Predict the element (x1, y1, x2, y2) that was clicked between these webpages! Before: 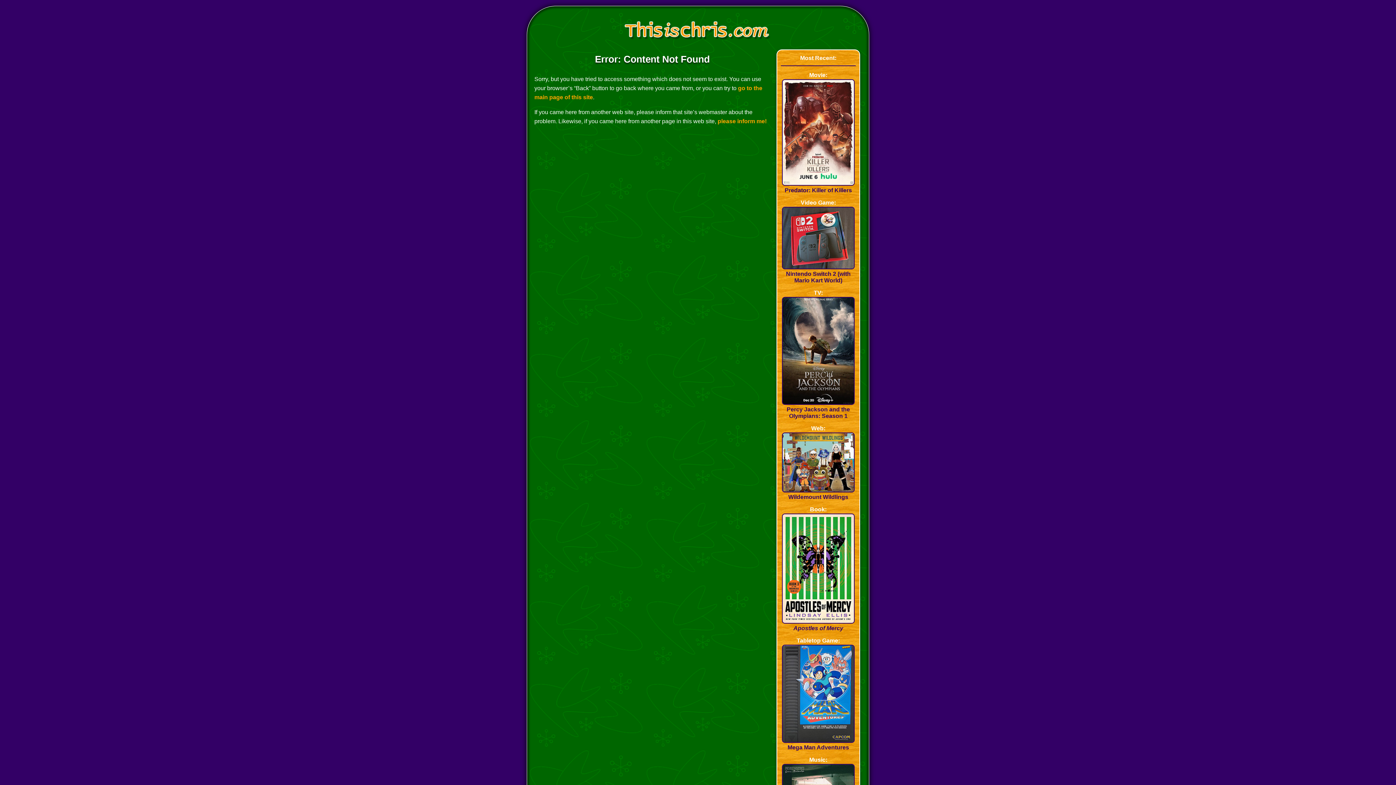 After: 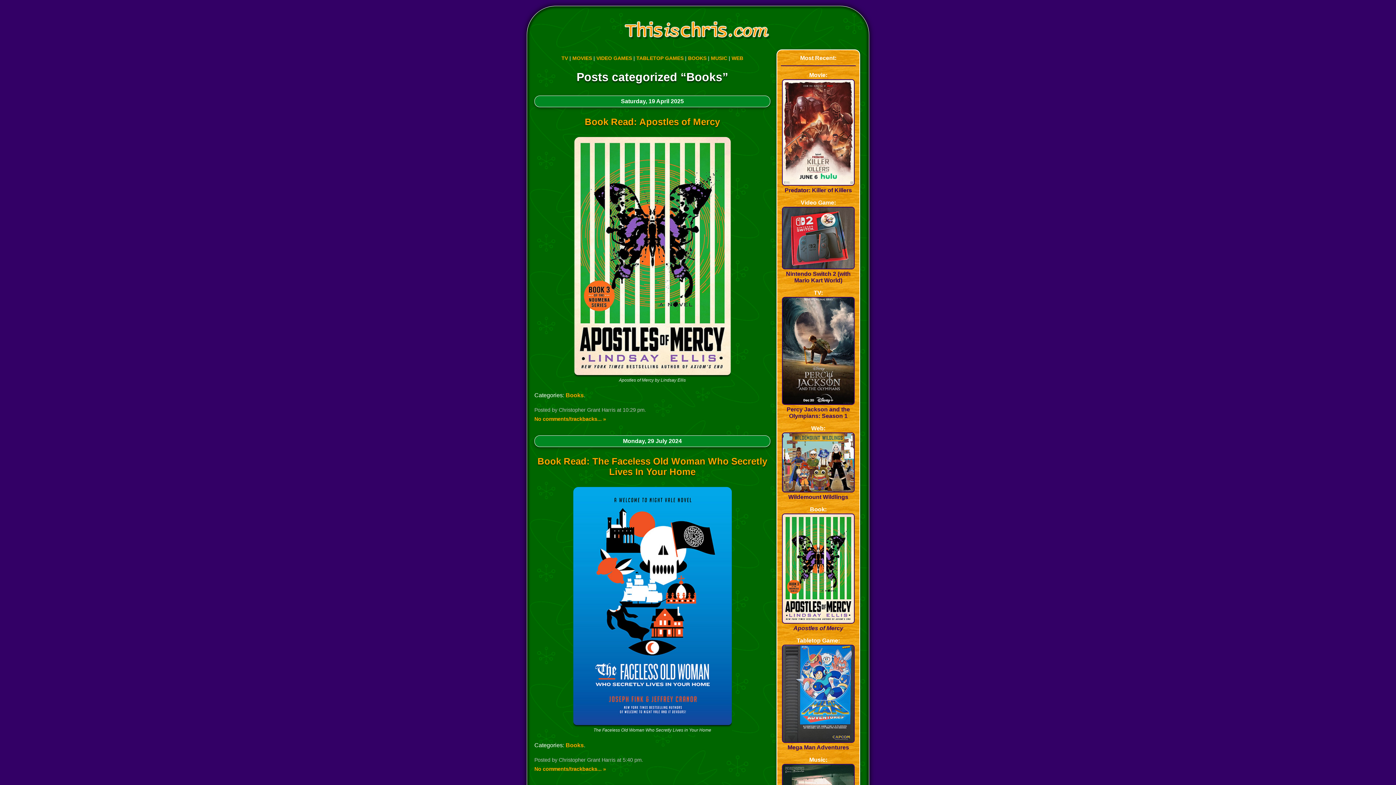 Action: bbox: (782, 618, 854, 631) label: 
Apostles of Mercy